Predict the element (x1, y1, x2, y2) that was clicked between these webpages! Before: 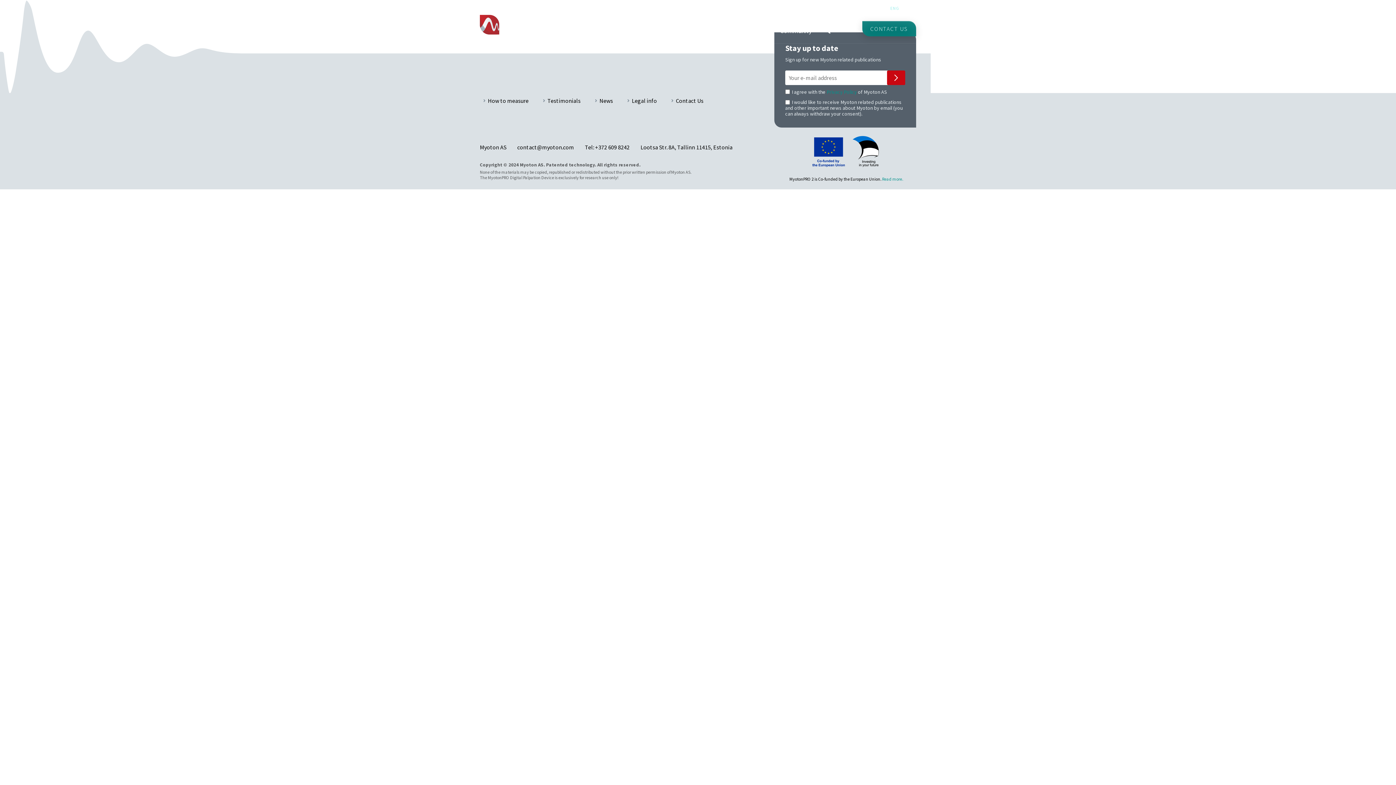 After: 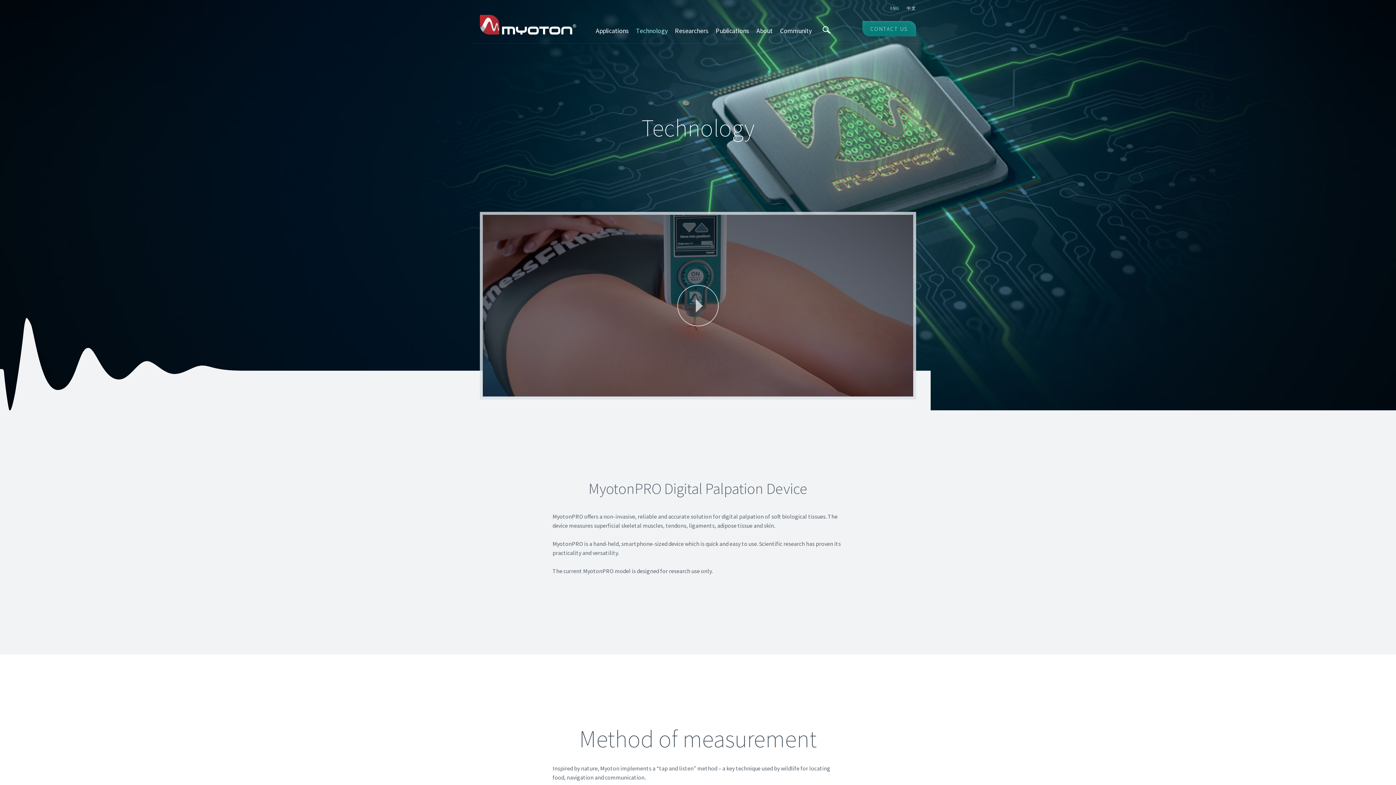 Action: bbox: (632, 23, 671, 38) label: Technology